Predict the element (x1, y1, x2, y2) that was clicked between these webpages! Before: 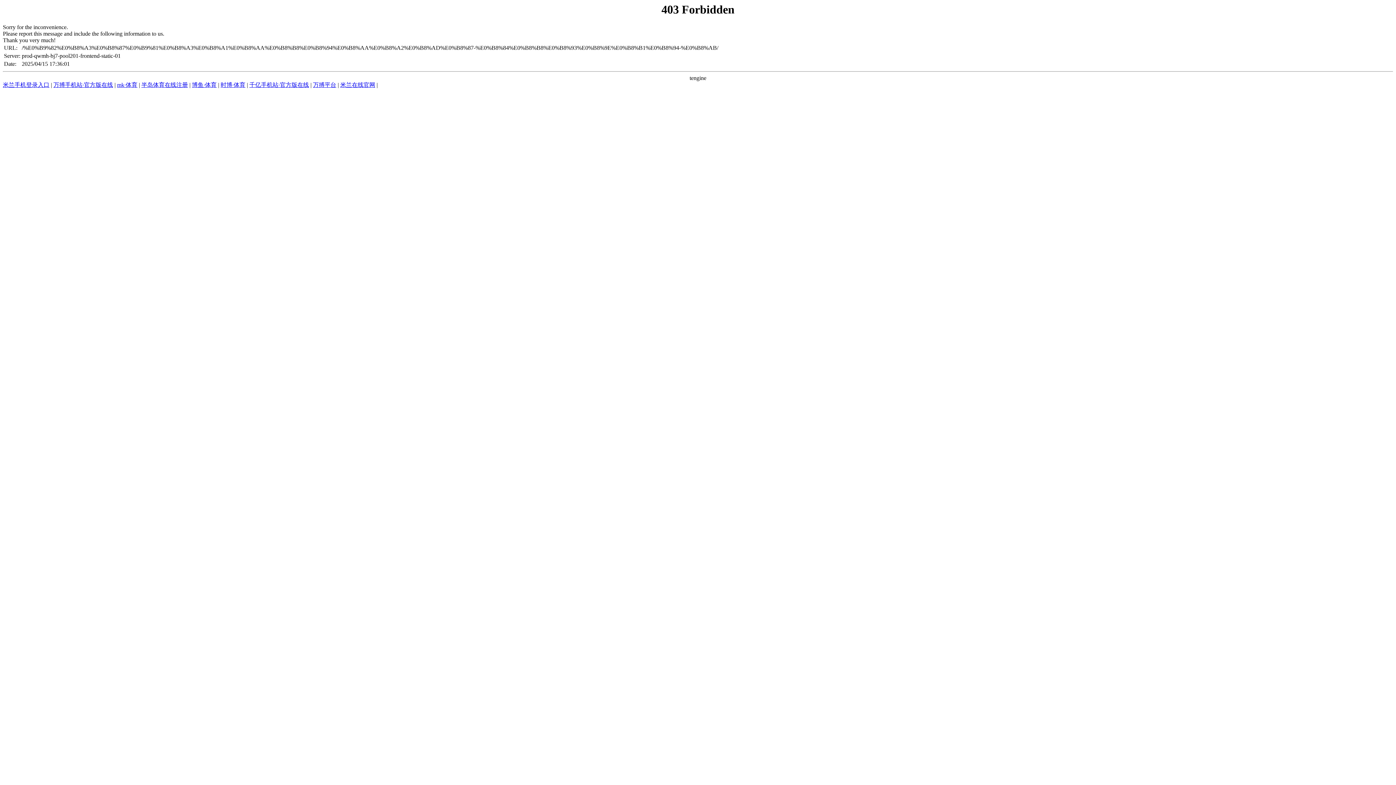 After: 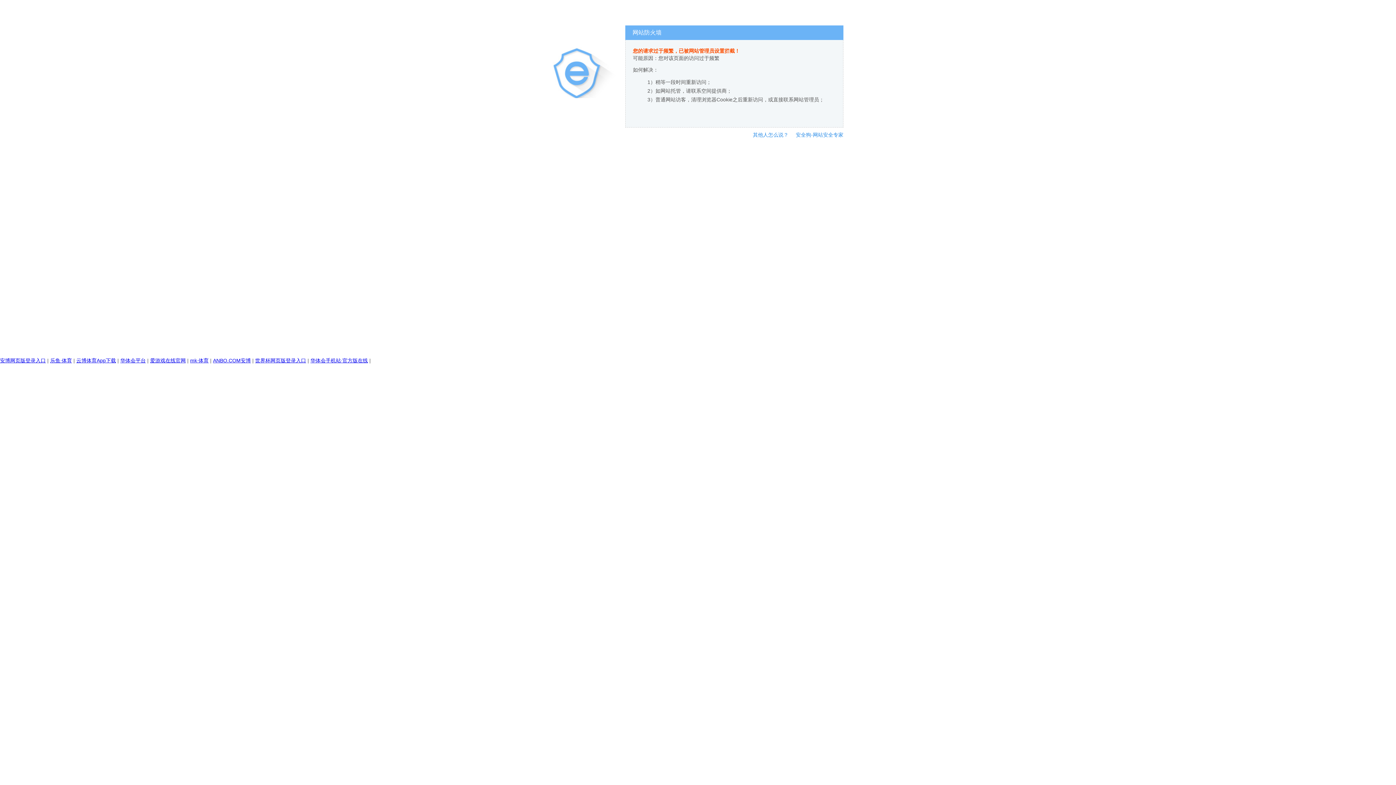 Action: bbox: (192, 81, 216, 88) label: 博鱼·体育